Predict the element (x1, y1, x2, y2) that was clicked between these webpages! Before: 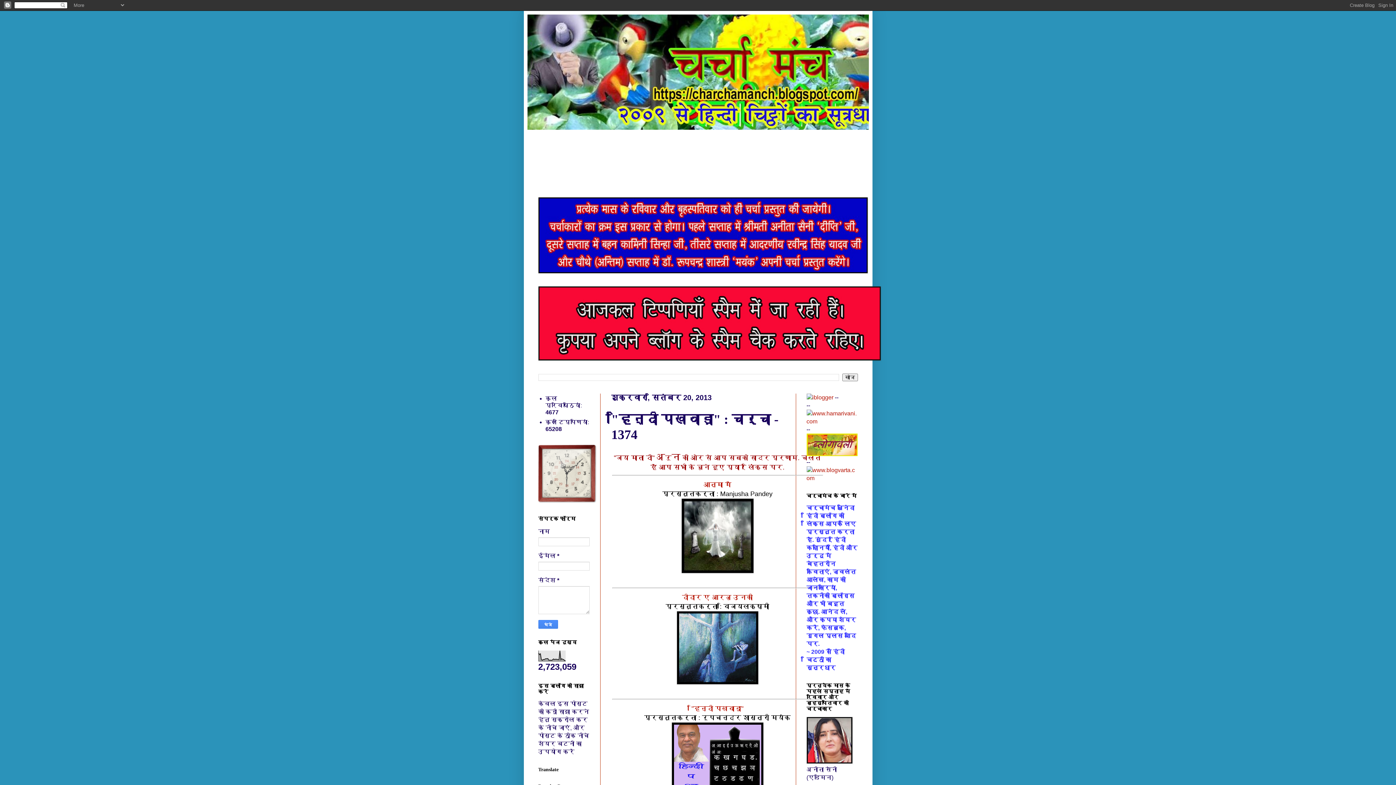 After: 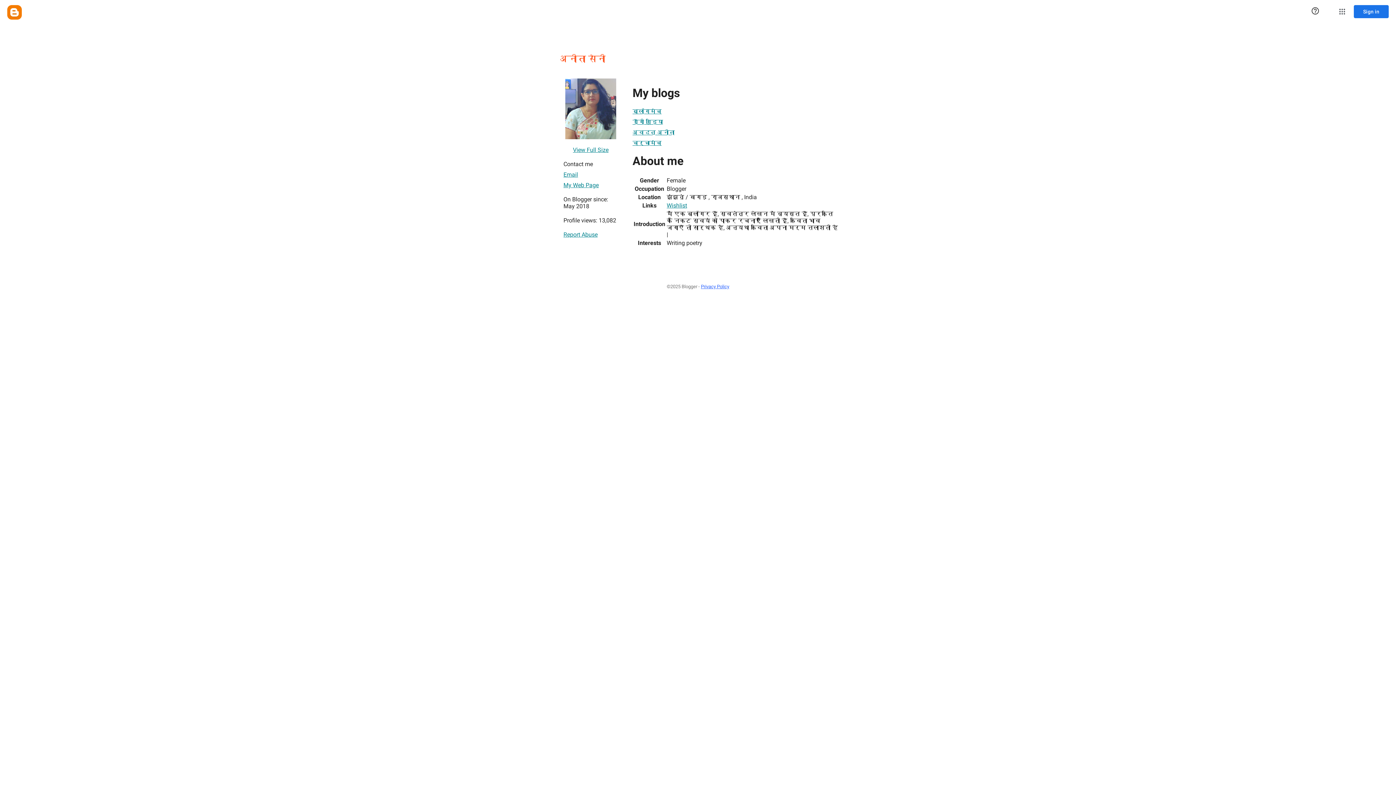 Action: bbox: (806, 758, 852, 765)